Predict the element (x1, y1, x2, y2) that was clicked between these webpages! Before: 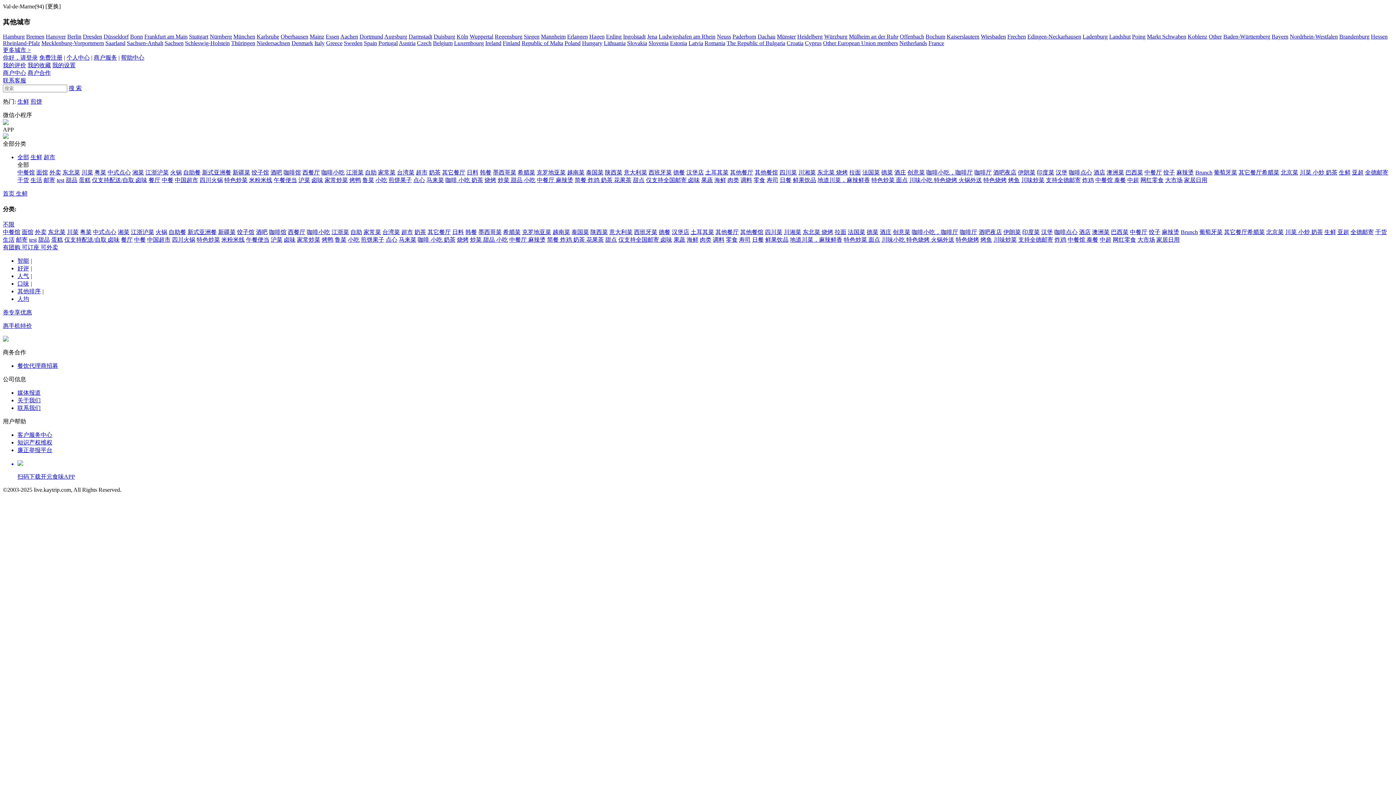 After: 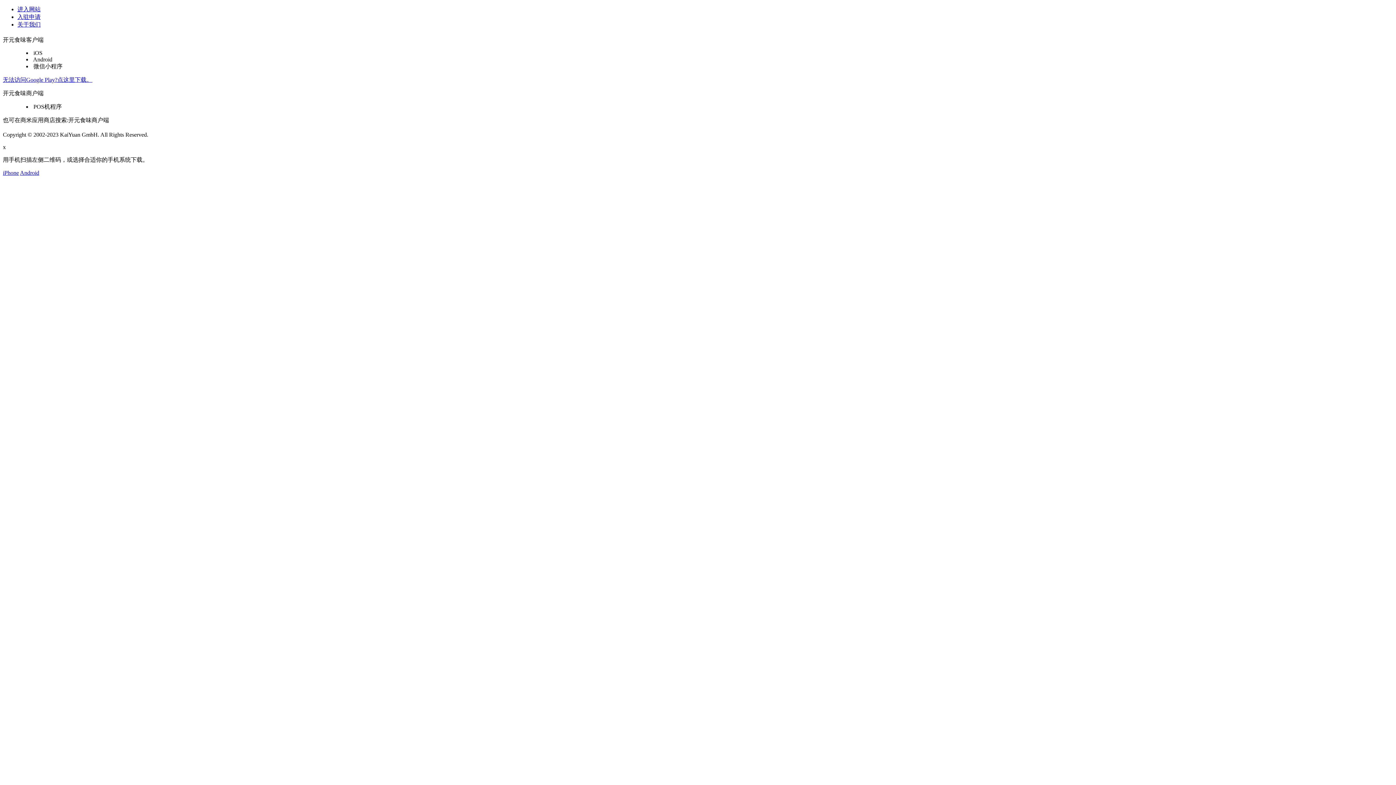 Action: label: 你好，请登录 bbox: (2, 54, 37, 60)